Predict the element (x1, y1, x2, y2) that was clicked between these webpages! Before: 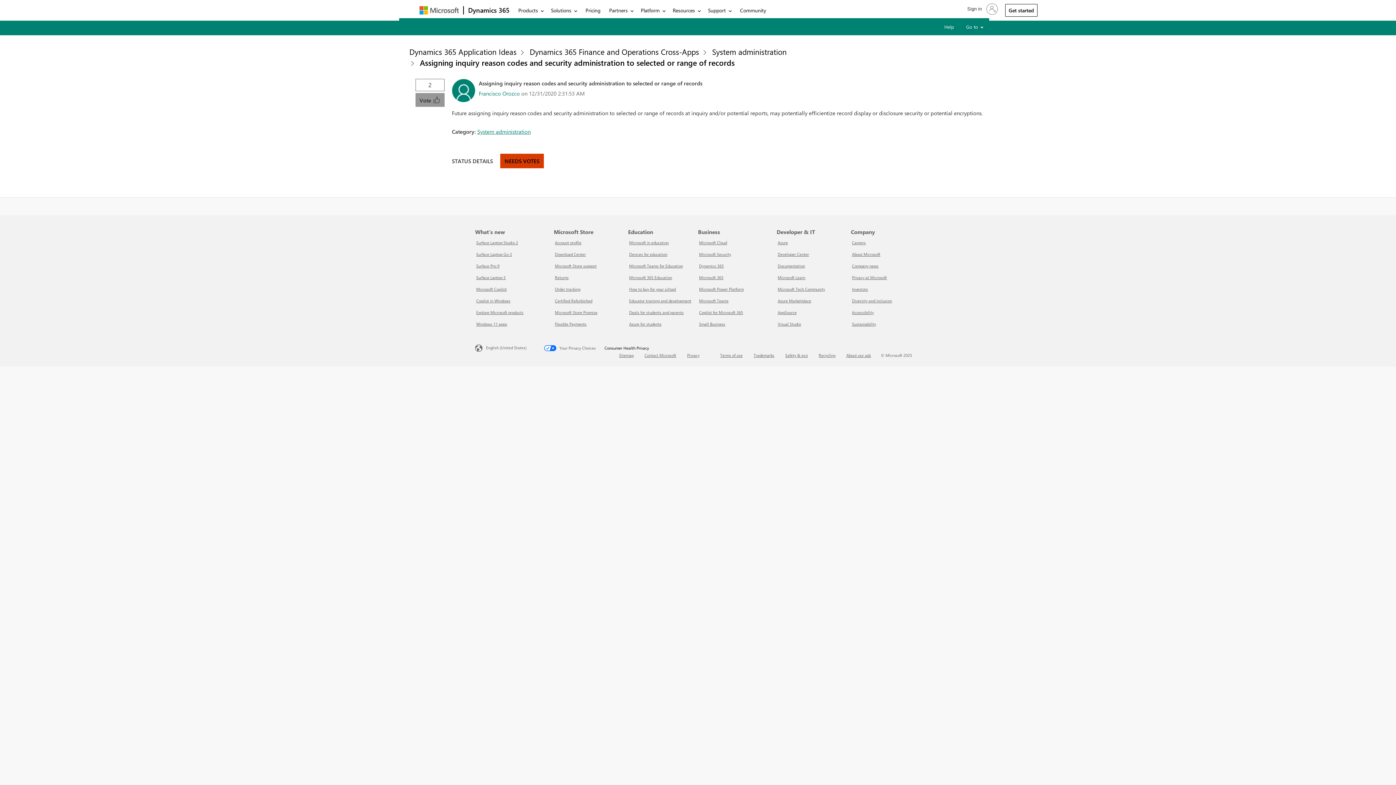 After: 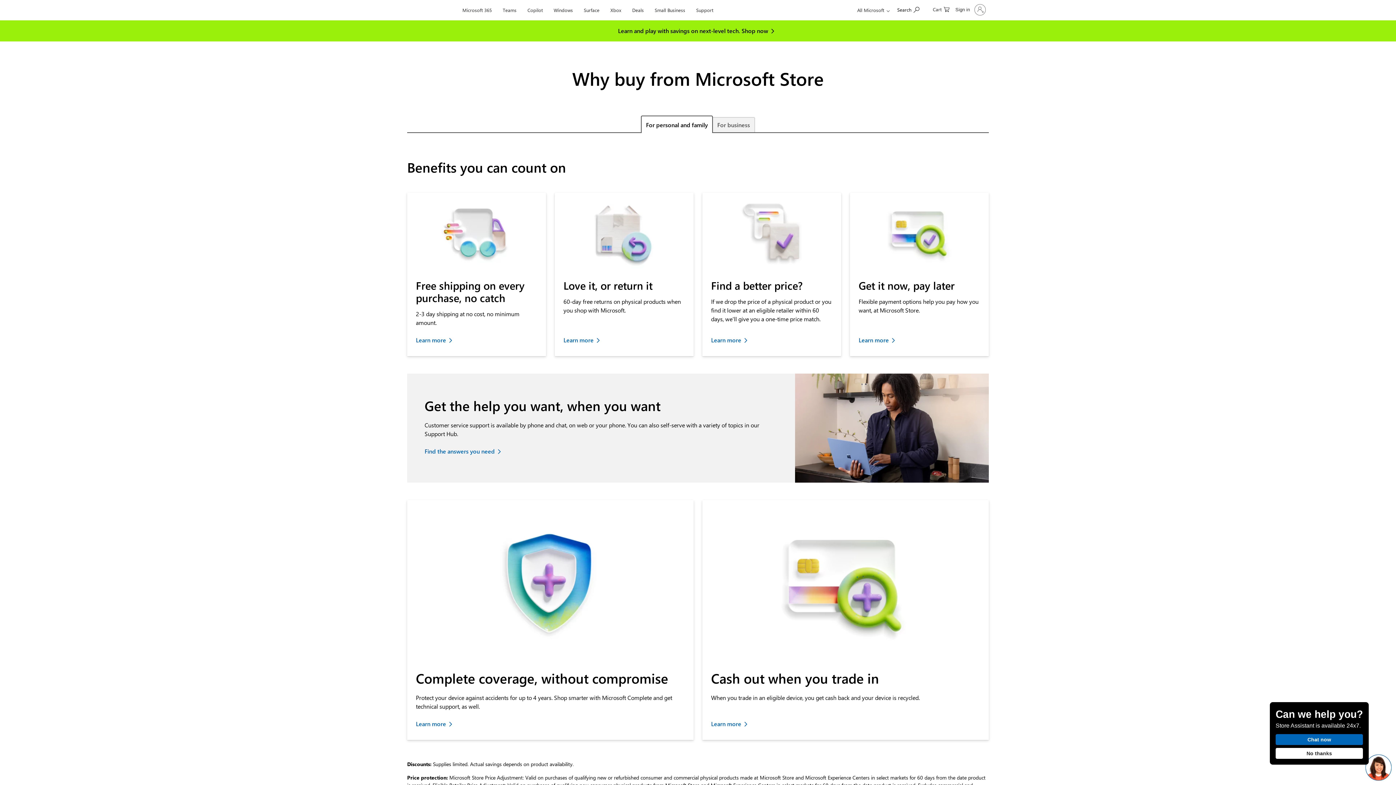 Action: bbox: (555, 309, 597, 315) label: Microsoft Store Promise Microsoft Store